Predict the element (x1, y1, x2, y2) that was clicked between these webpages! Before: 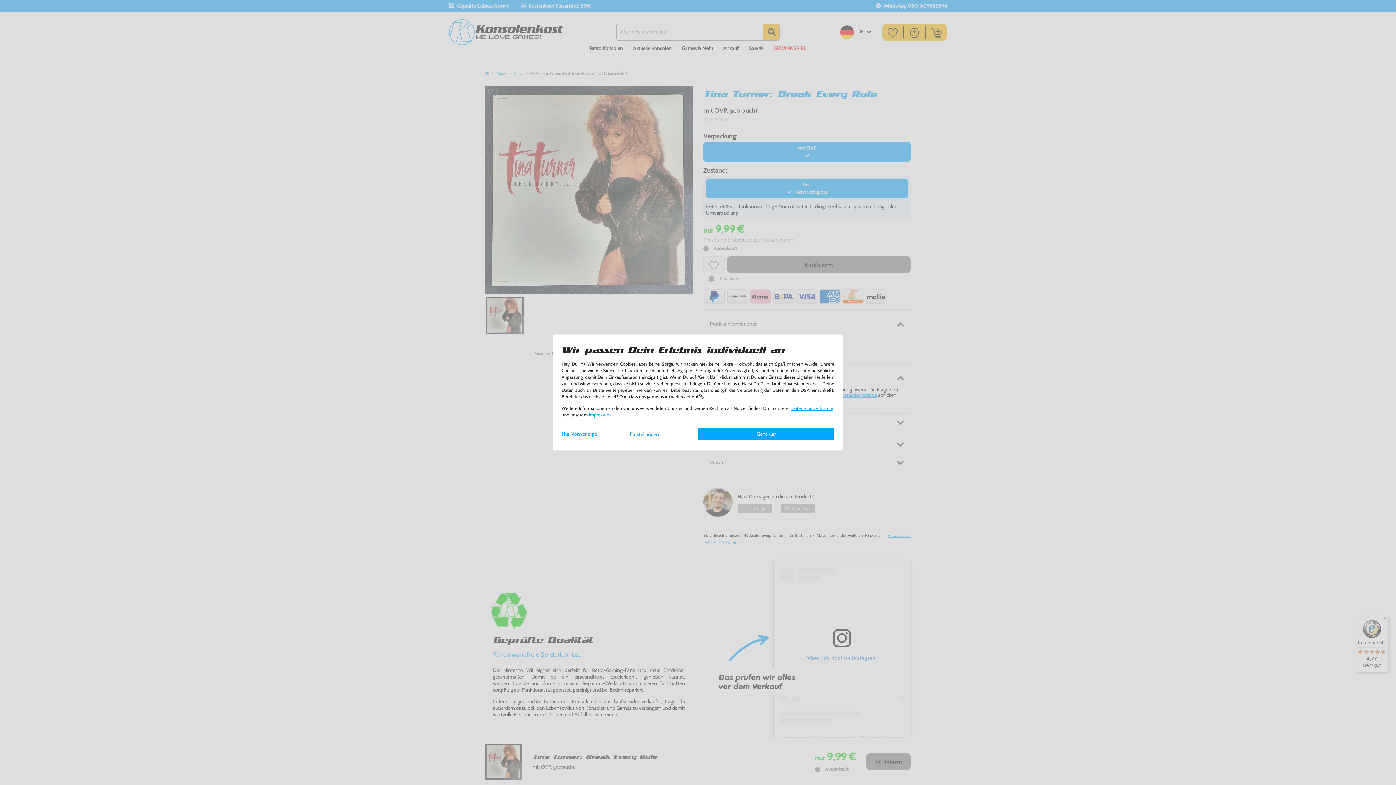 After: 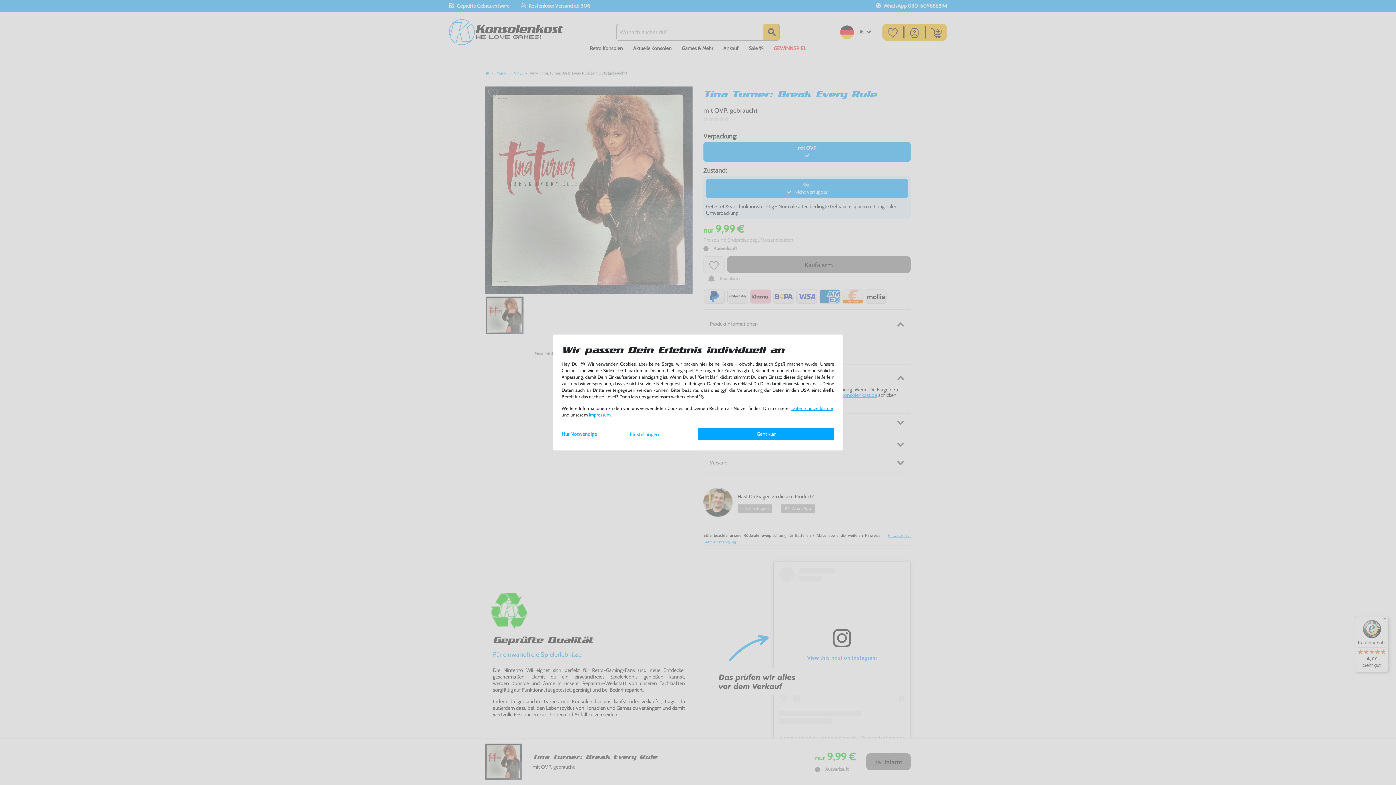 Action: bbox: (589, 412, 610, 417) label: Impressum